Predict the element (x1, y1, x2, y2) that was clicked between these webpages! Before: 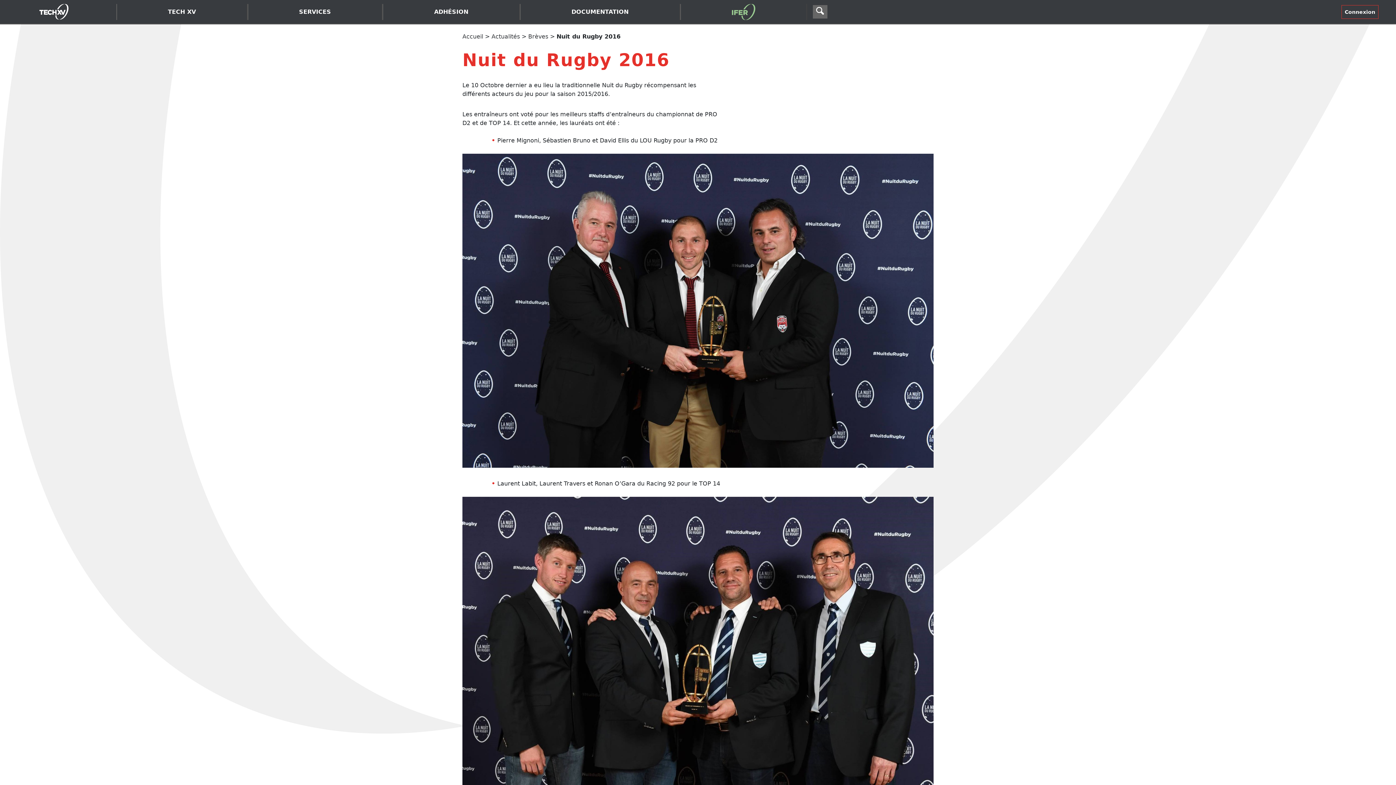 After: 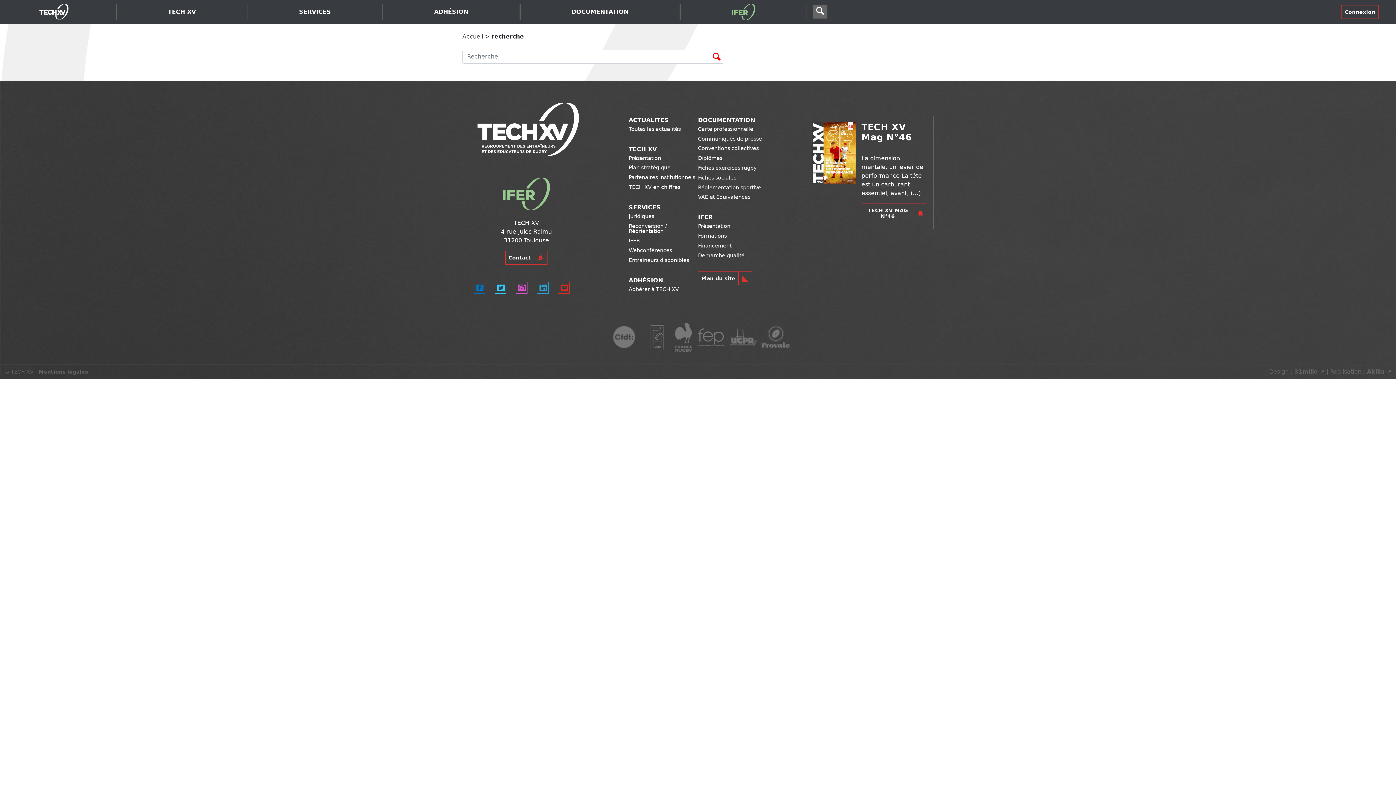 Action: bbox: (812, 5, 827, 18)